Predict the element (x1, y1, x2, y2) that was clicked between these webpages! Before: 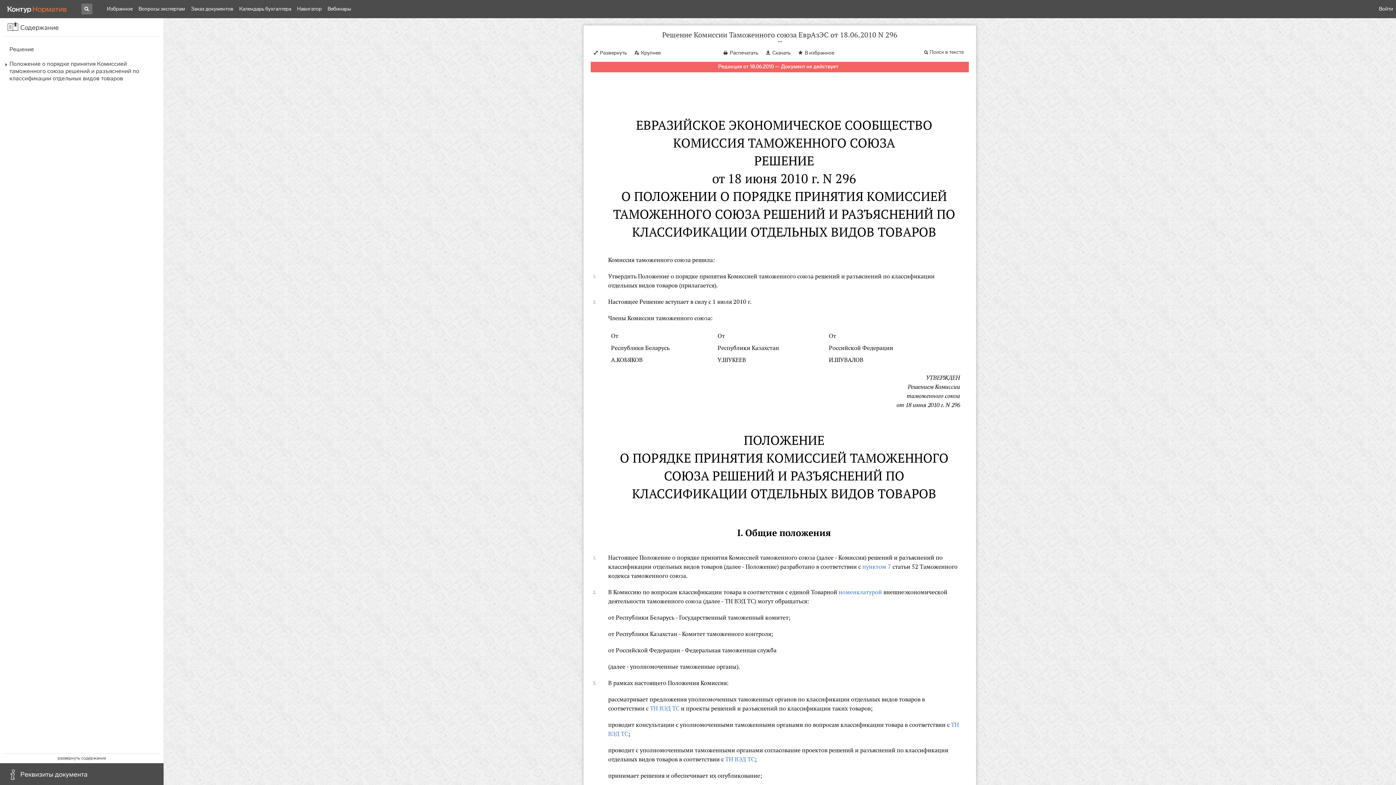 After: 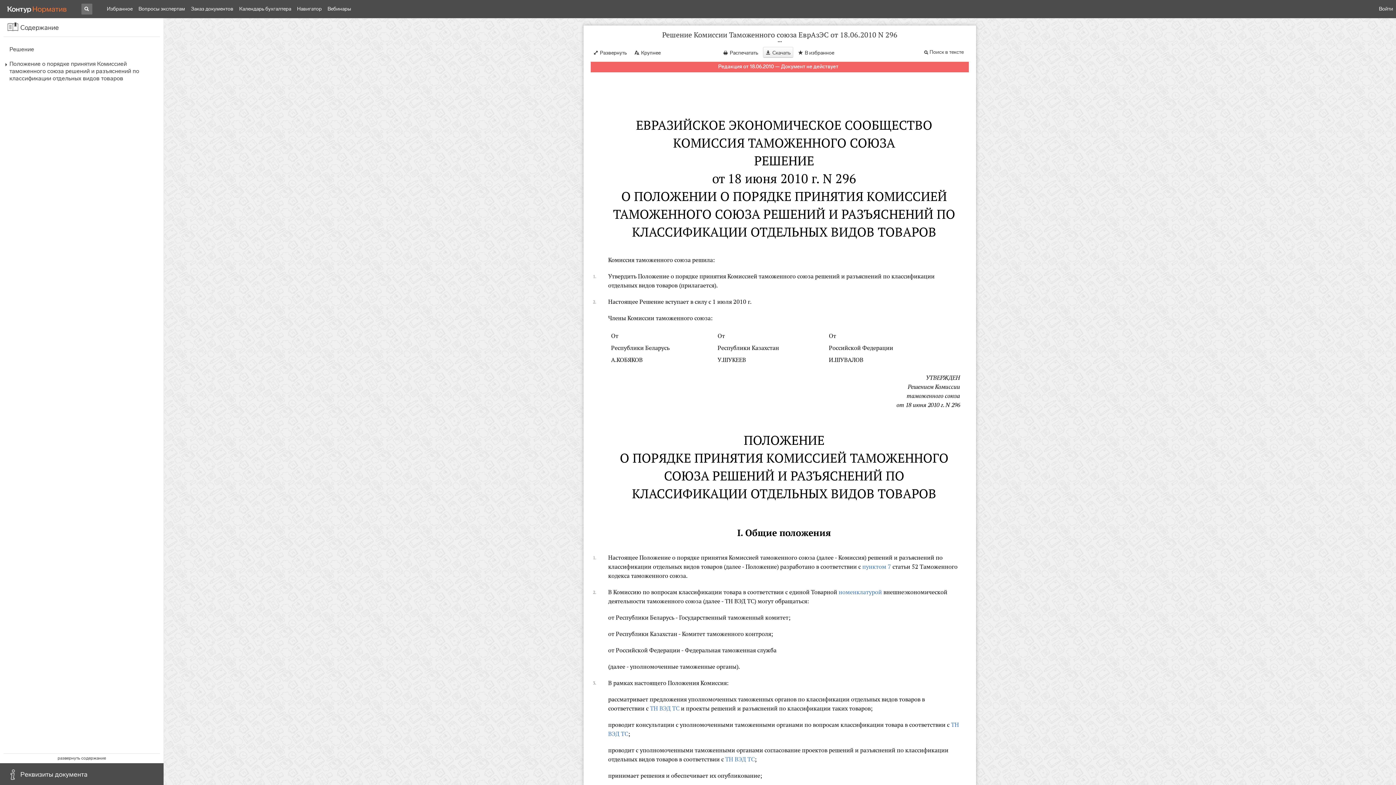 Action: bbox: (763, 46, 793, 57) label: Скачать